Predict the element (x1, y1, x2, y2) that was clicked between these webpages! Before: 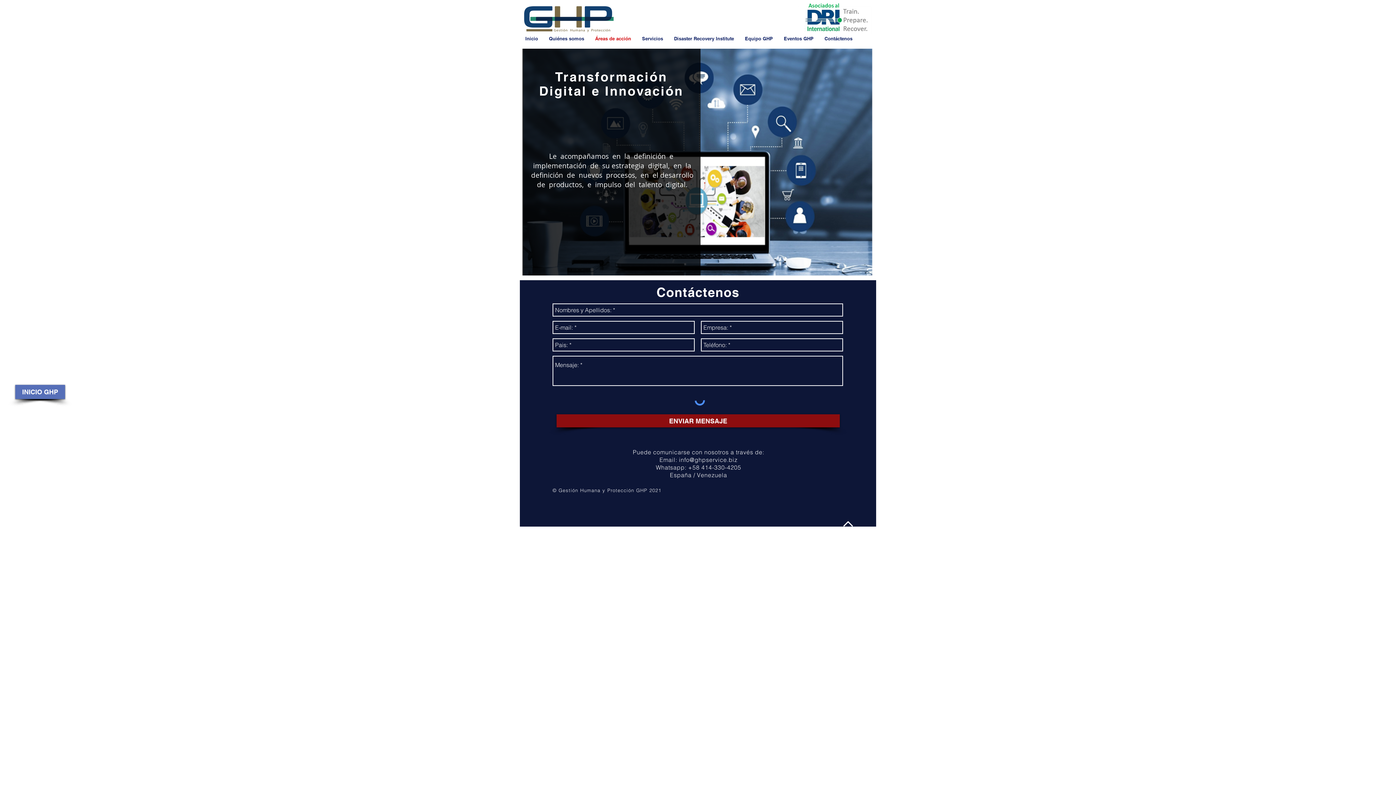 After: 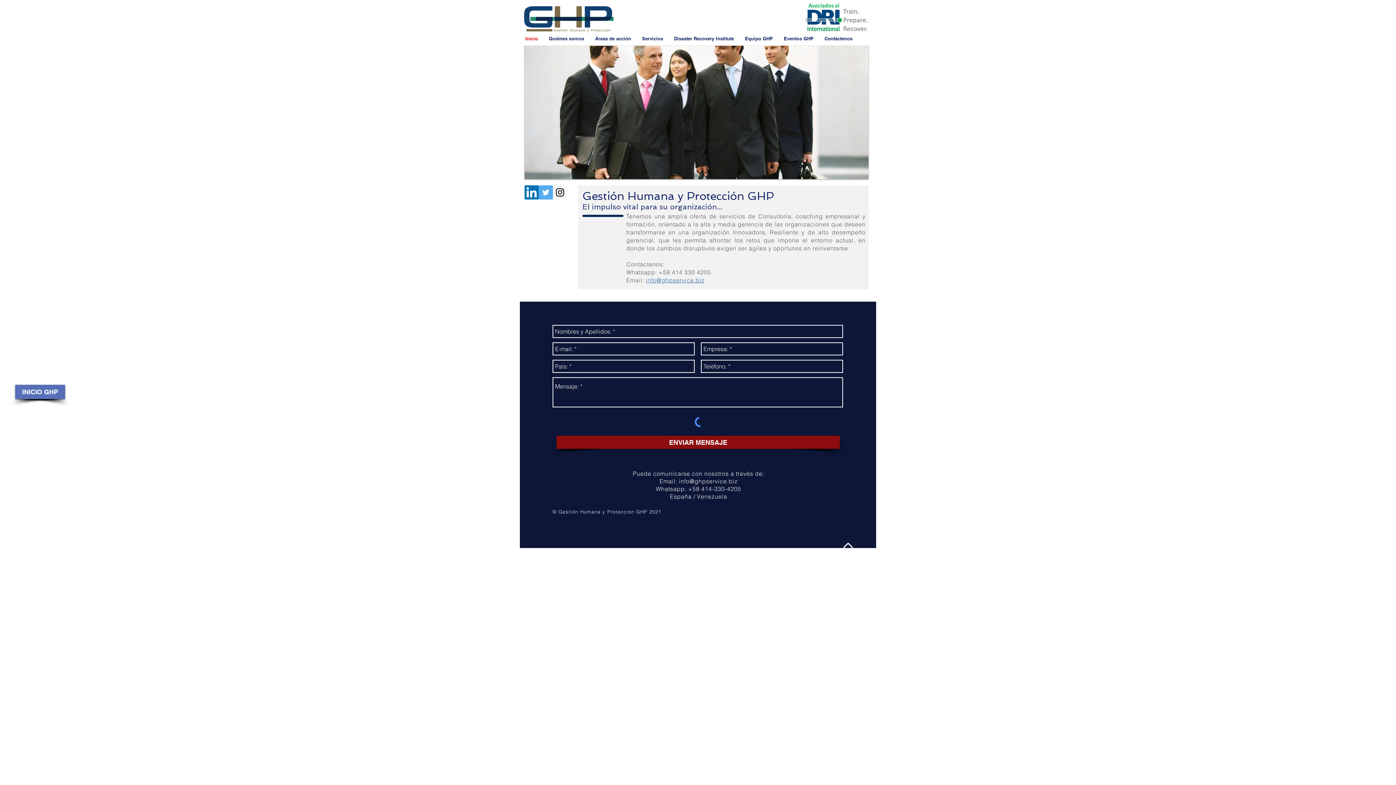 Action: label: INICIO GHP bbox: (15, 385, 65, 399)